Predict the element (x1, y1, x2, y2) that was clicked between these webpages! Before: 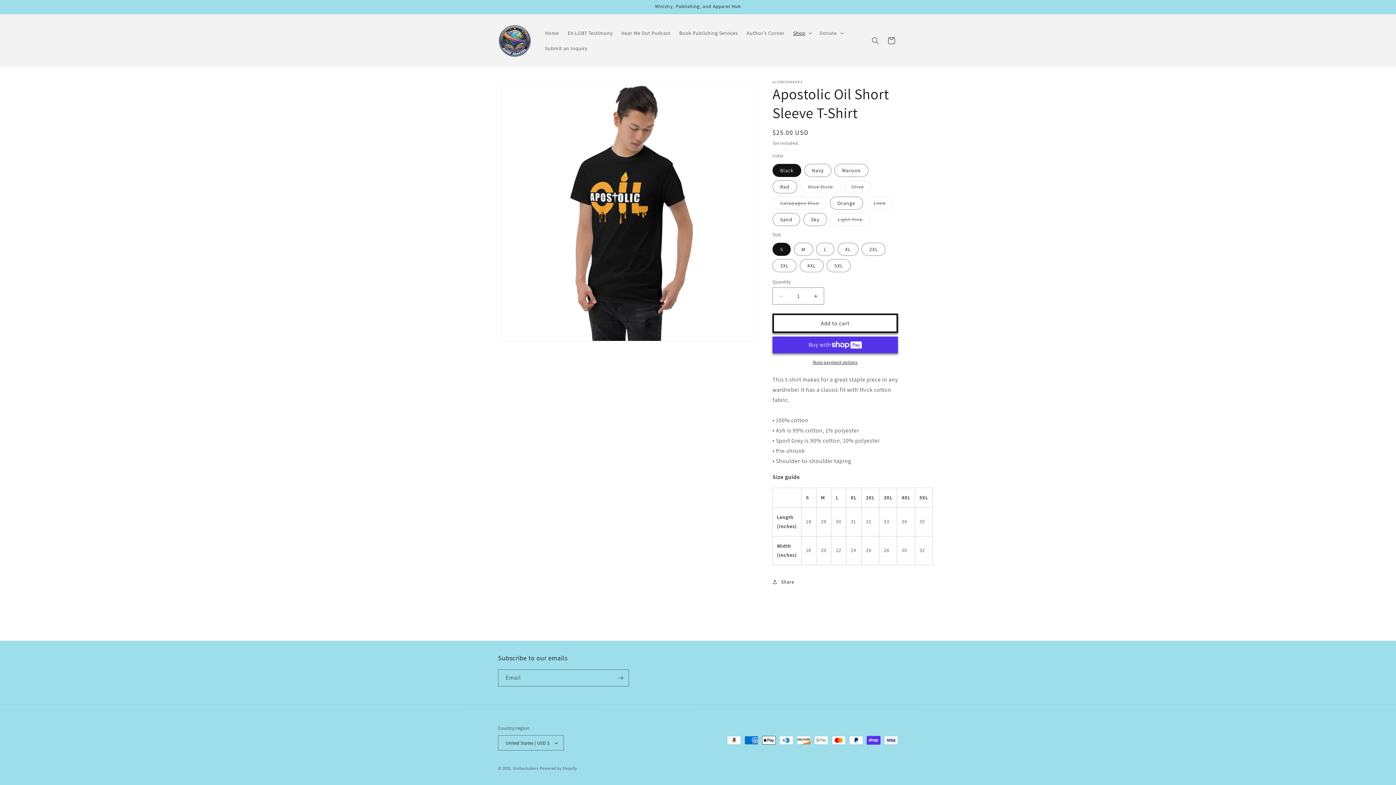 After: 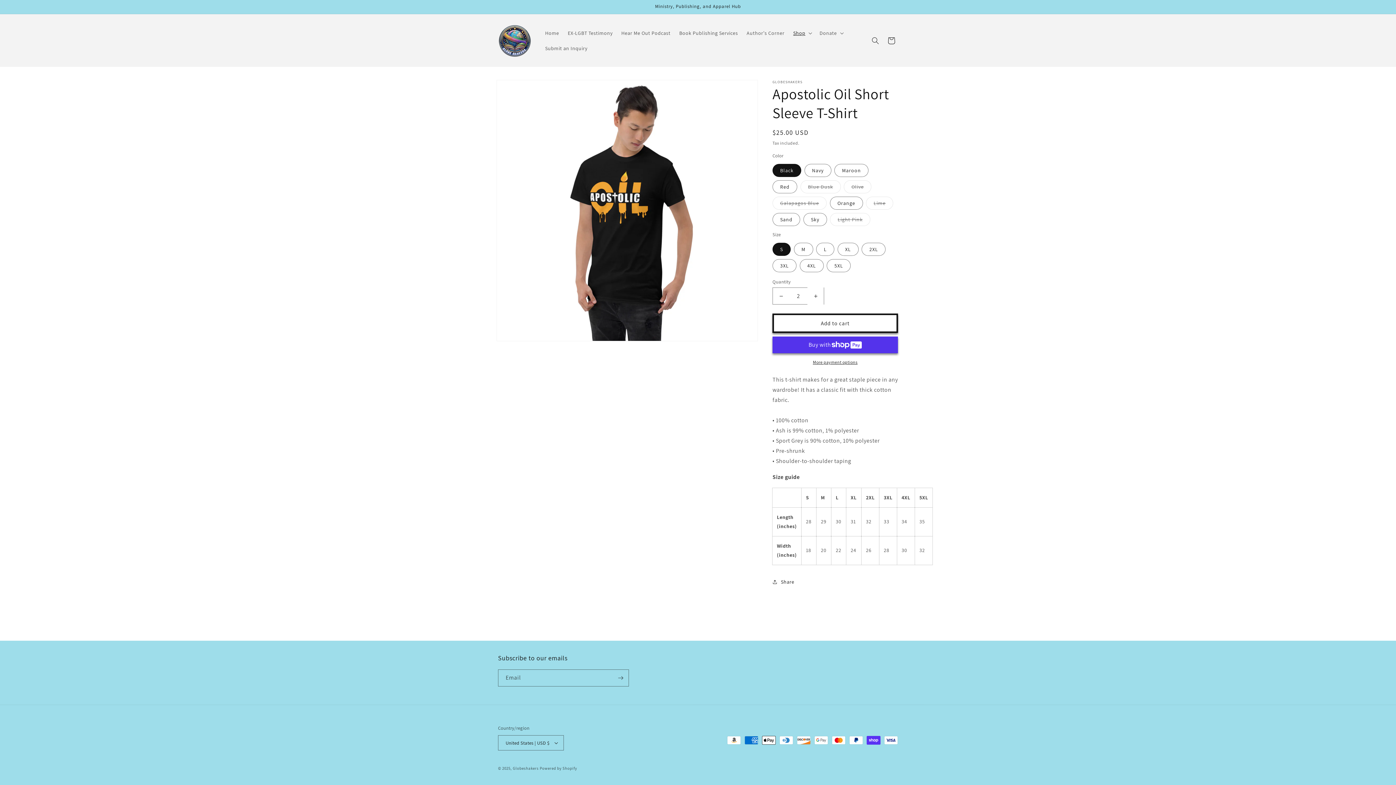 Action: label: Increase quantity for Apostolic Oil Short Sleeve T-Shirt bbox: (807, 287, 824, 304)